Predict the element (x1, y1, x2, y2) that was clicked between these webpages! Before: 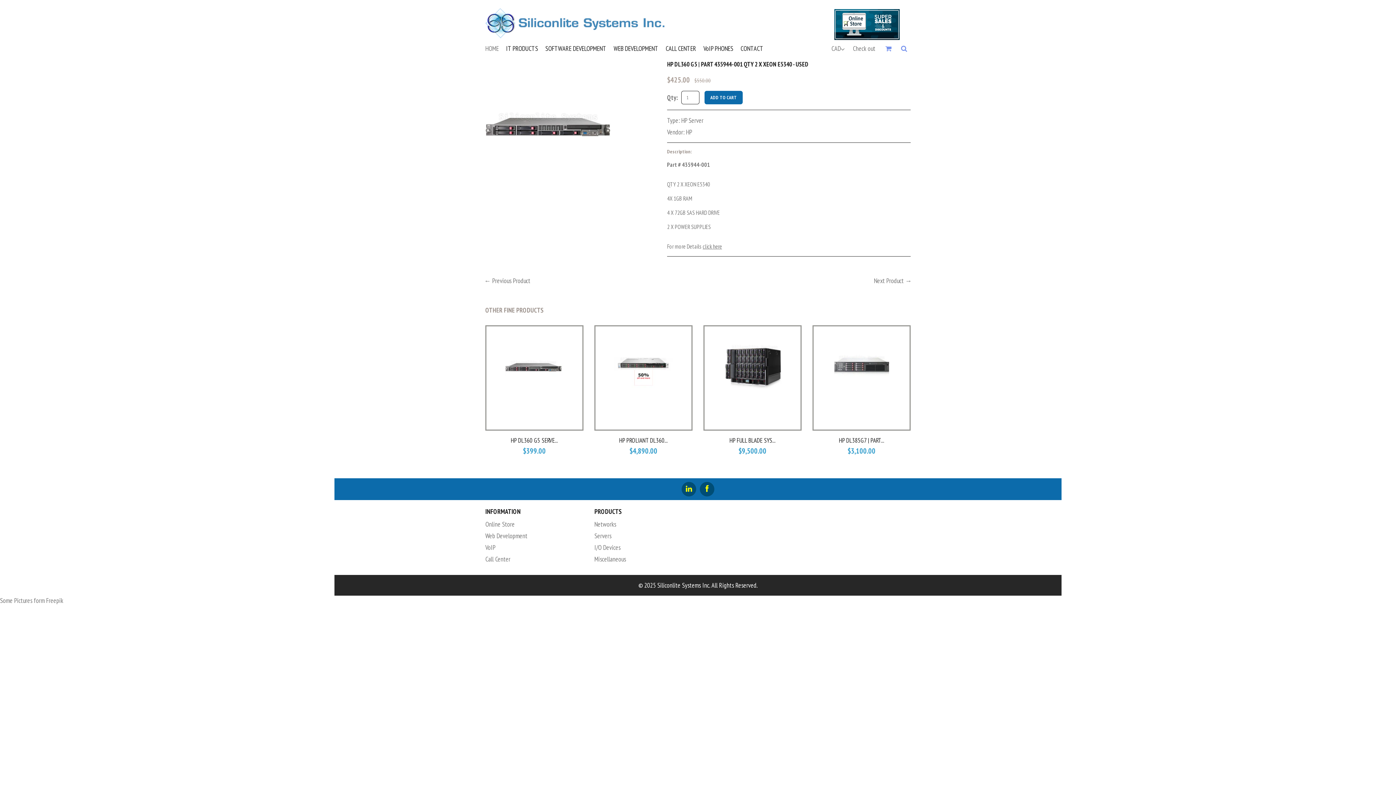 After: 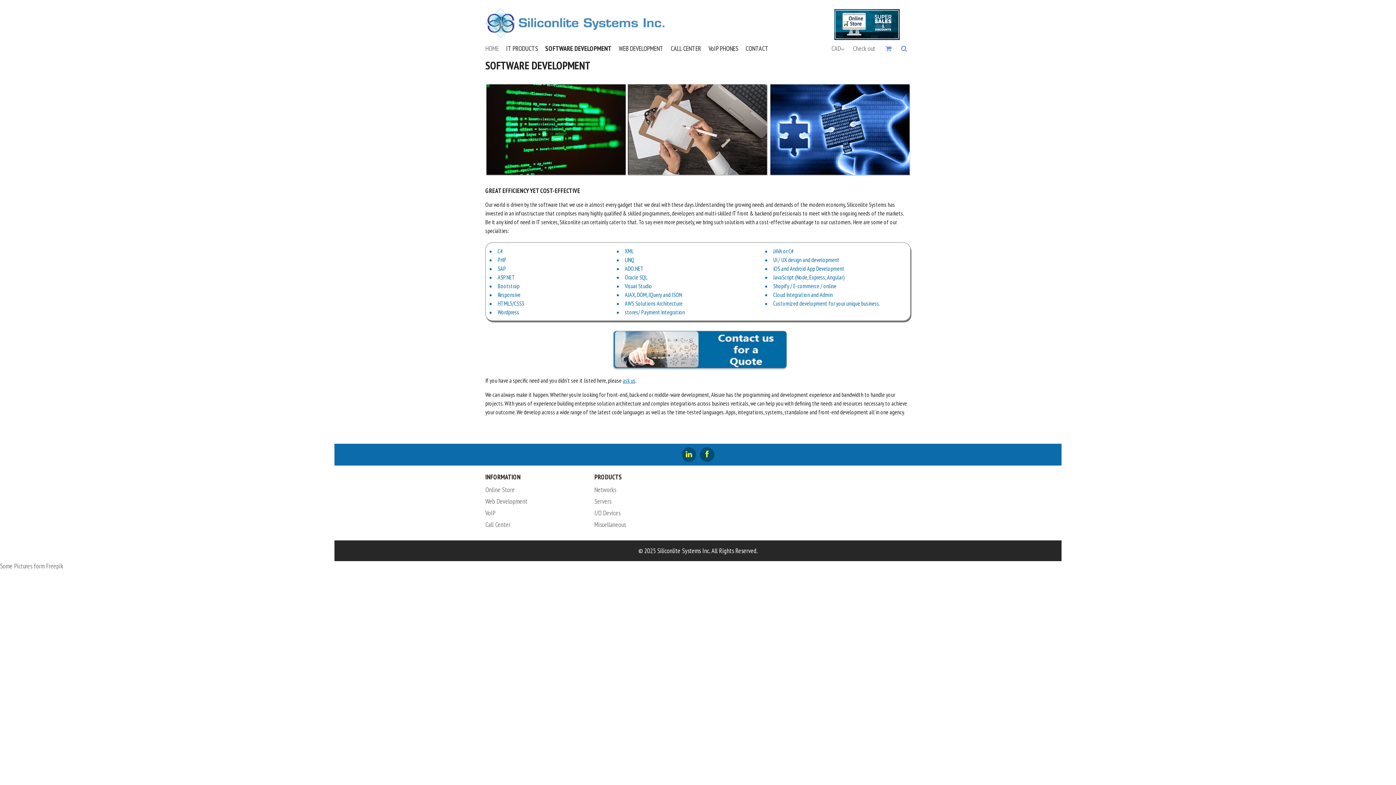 Action: label: SOFTWARE DEVELOPMENT bbox: (545, 40, 606, 50)